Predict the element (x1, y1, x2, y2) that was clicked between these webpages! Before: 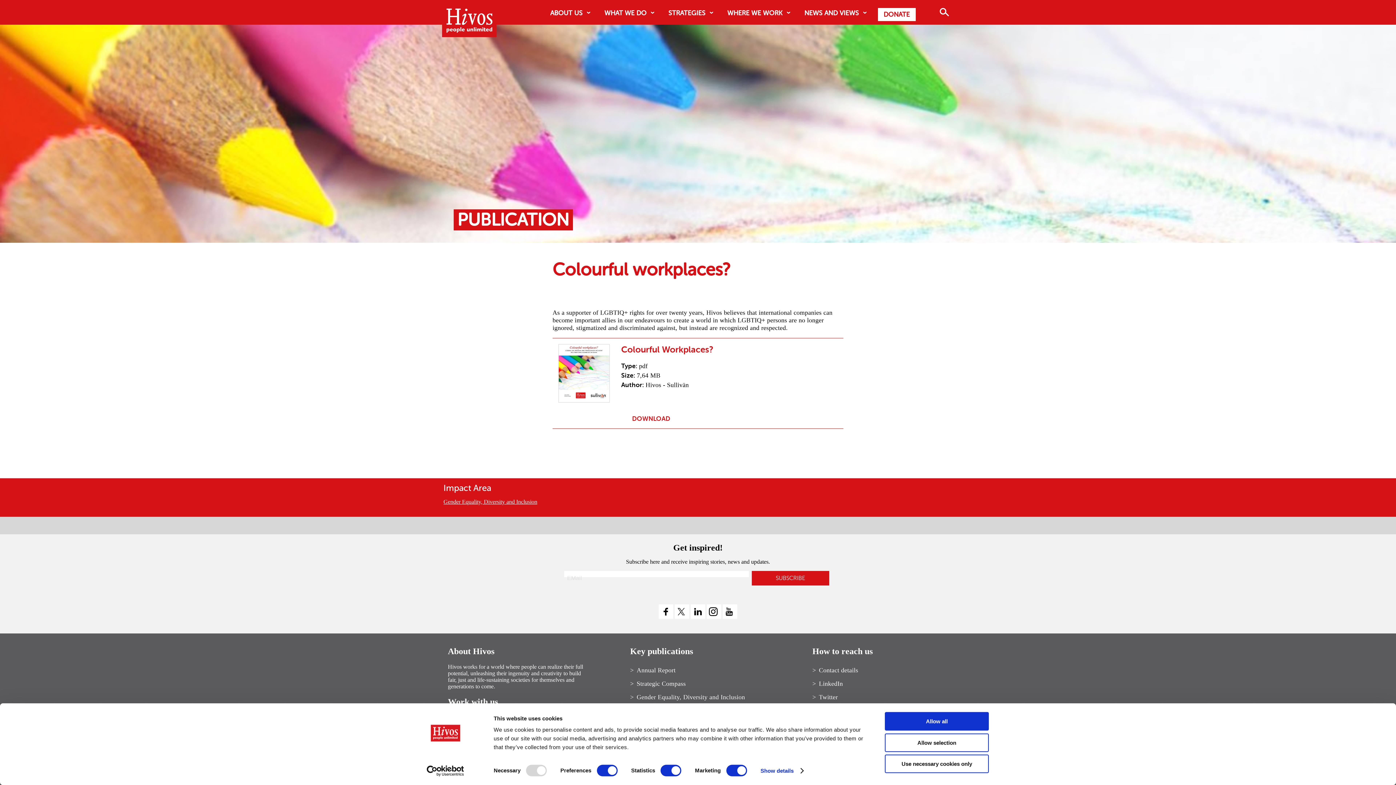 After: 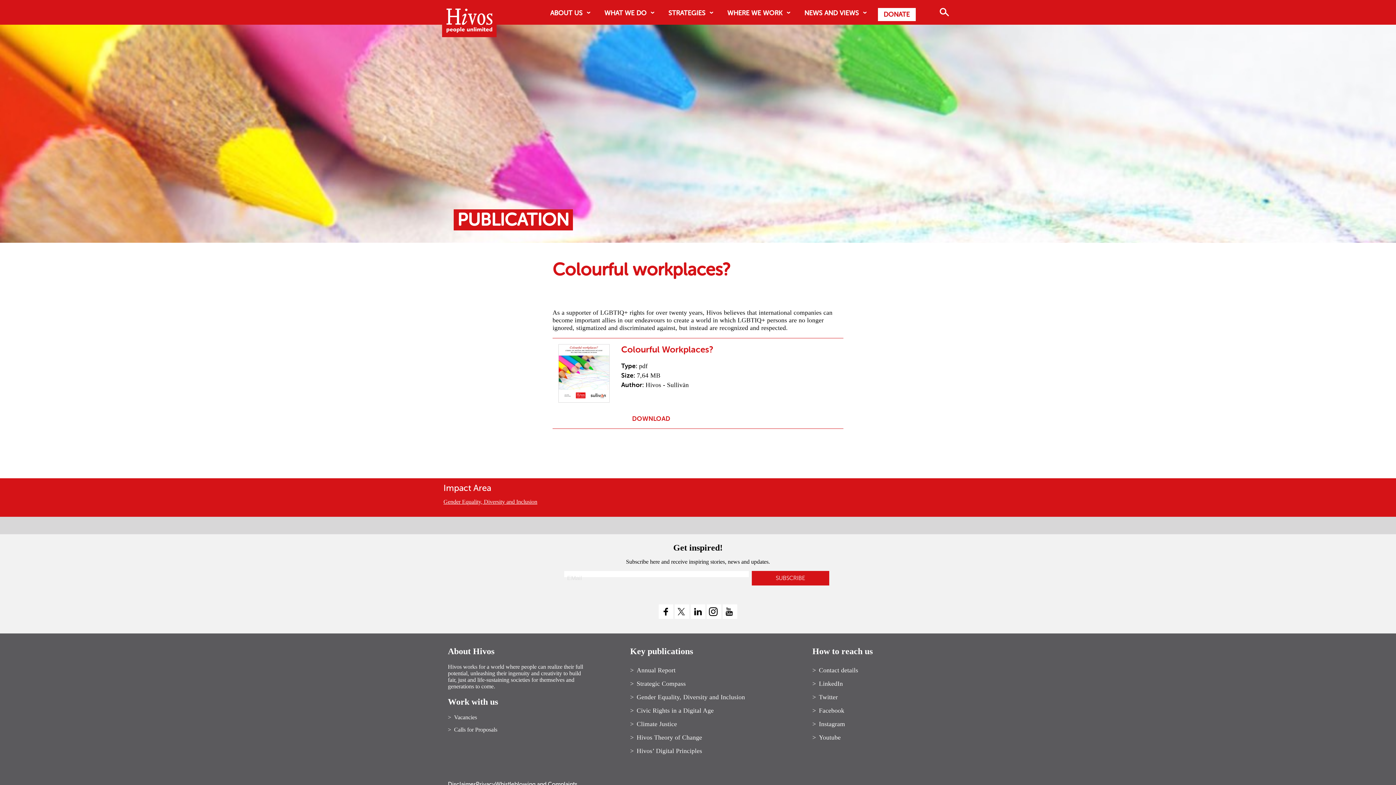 Action: bbox: (885, 733, 989, 752) label: Allow selection